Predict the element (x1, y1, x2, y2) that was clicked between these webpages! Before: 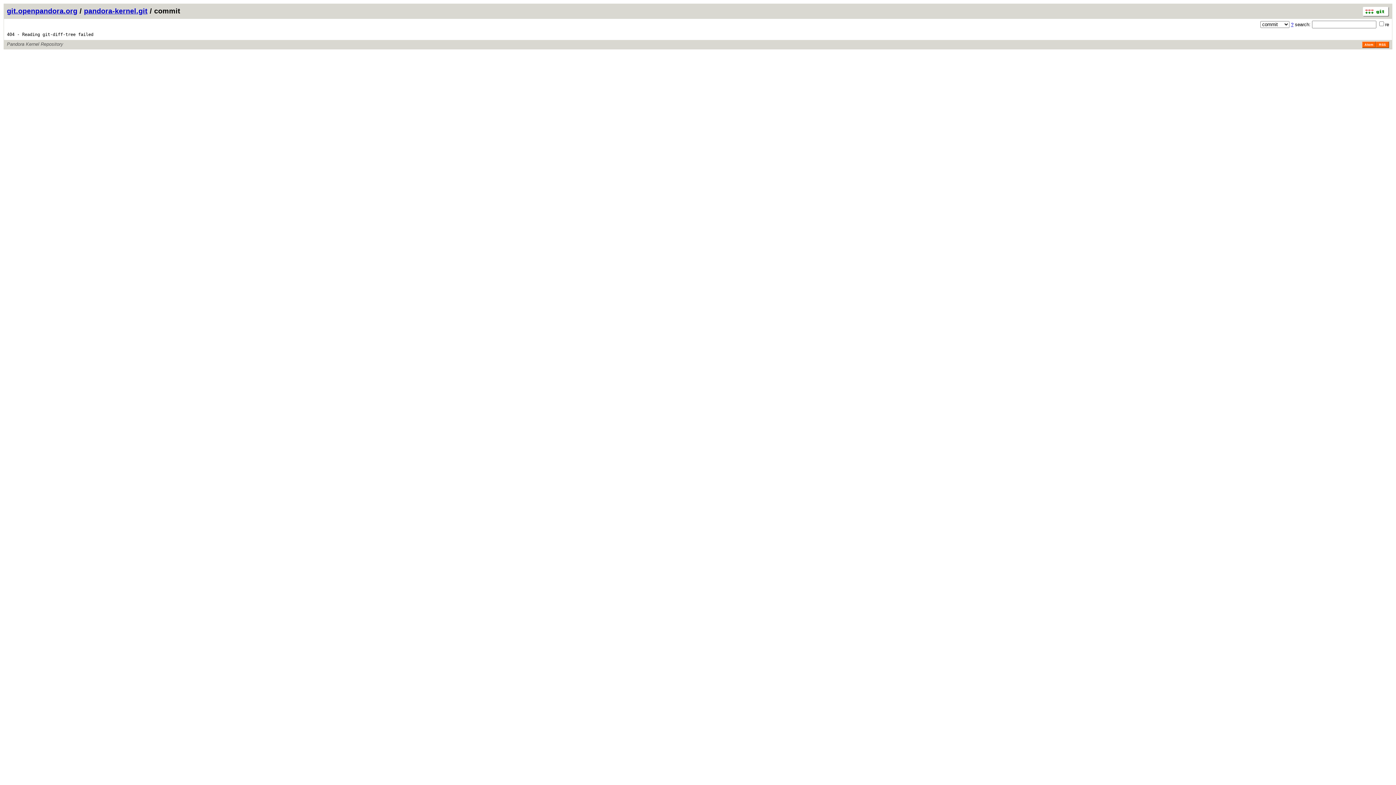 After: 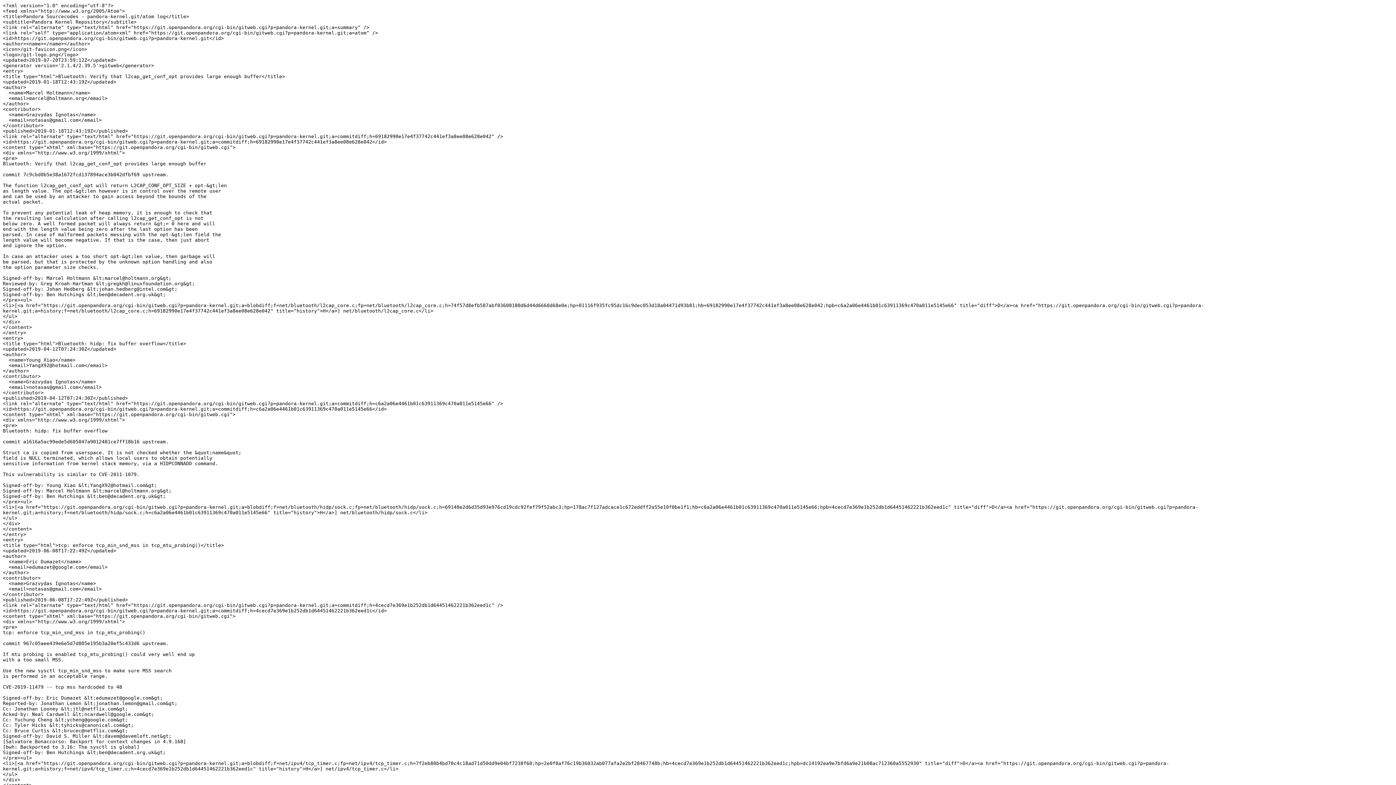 Action: bbox: (1362, 41, 1376, 48) label: Atom